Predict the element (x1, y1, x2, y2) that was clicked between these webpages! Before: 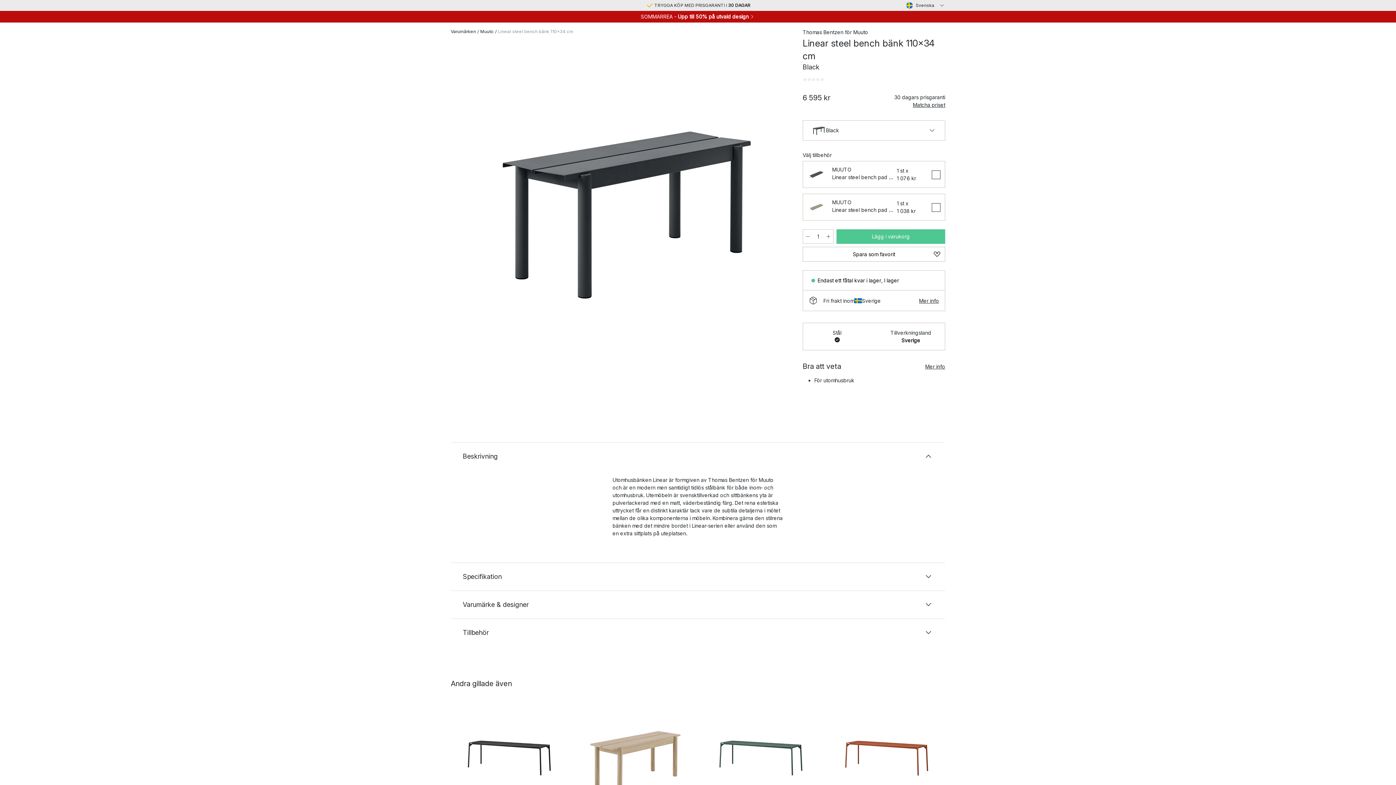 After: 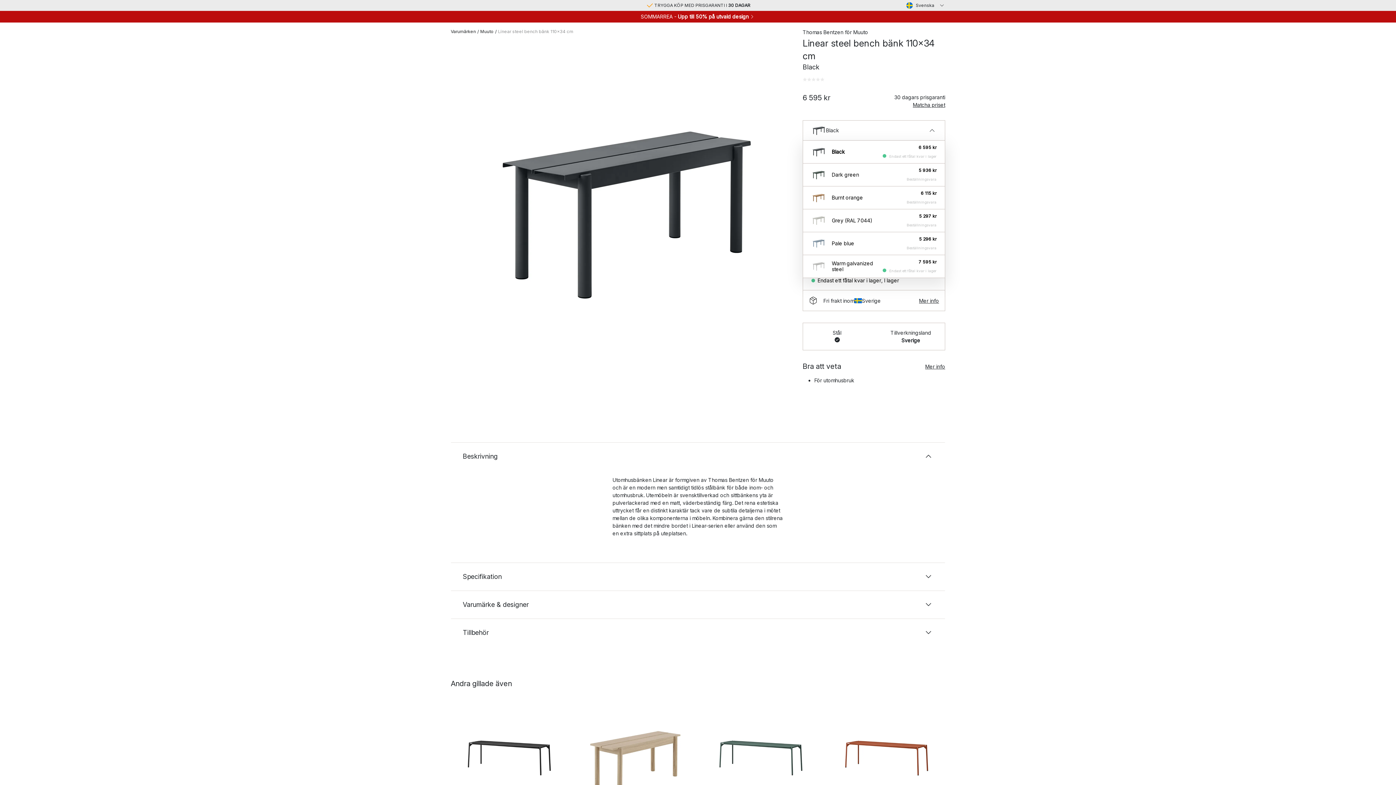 Action: bbox: (811, 123, 839, 137) label: Black